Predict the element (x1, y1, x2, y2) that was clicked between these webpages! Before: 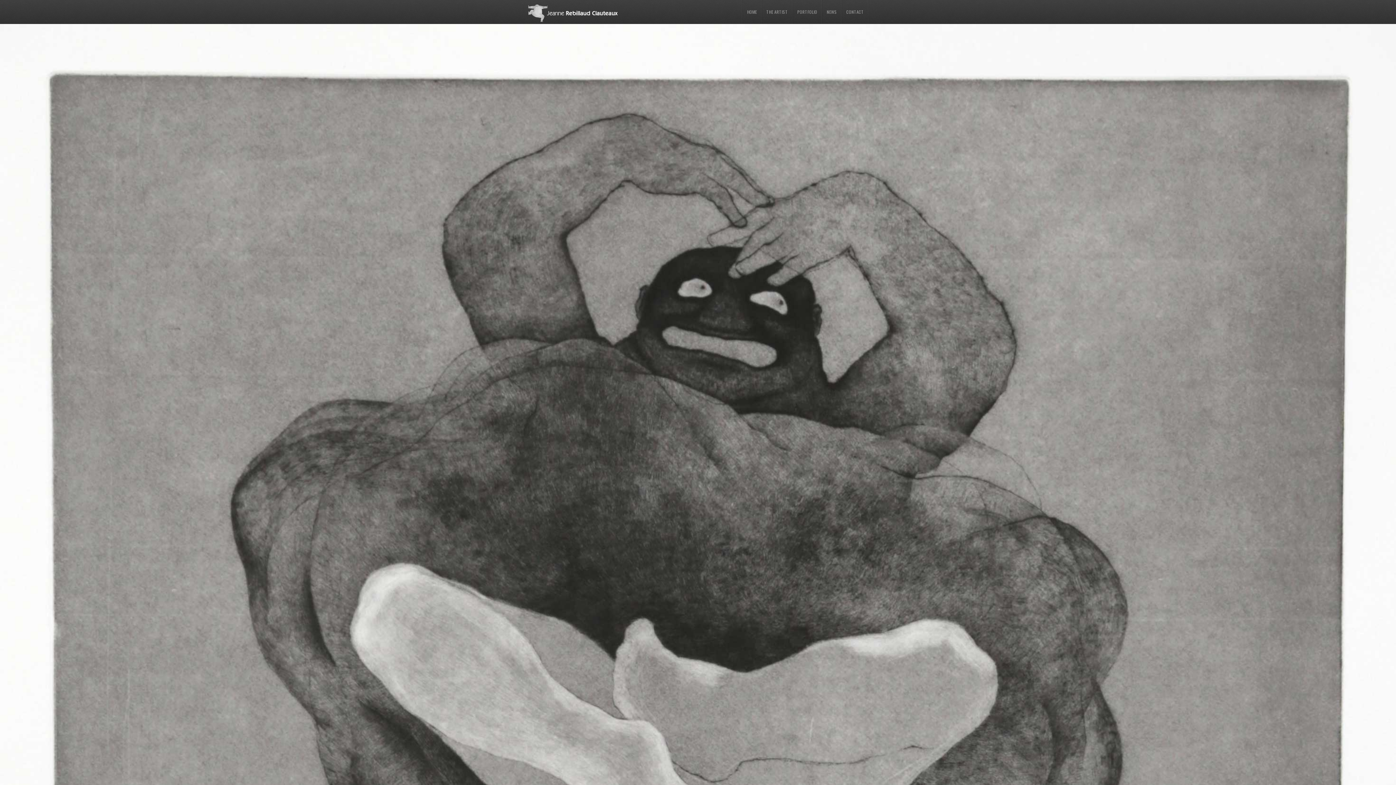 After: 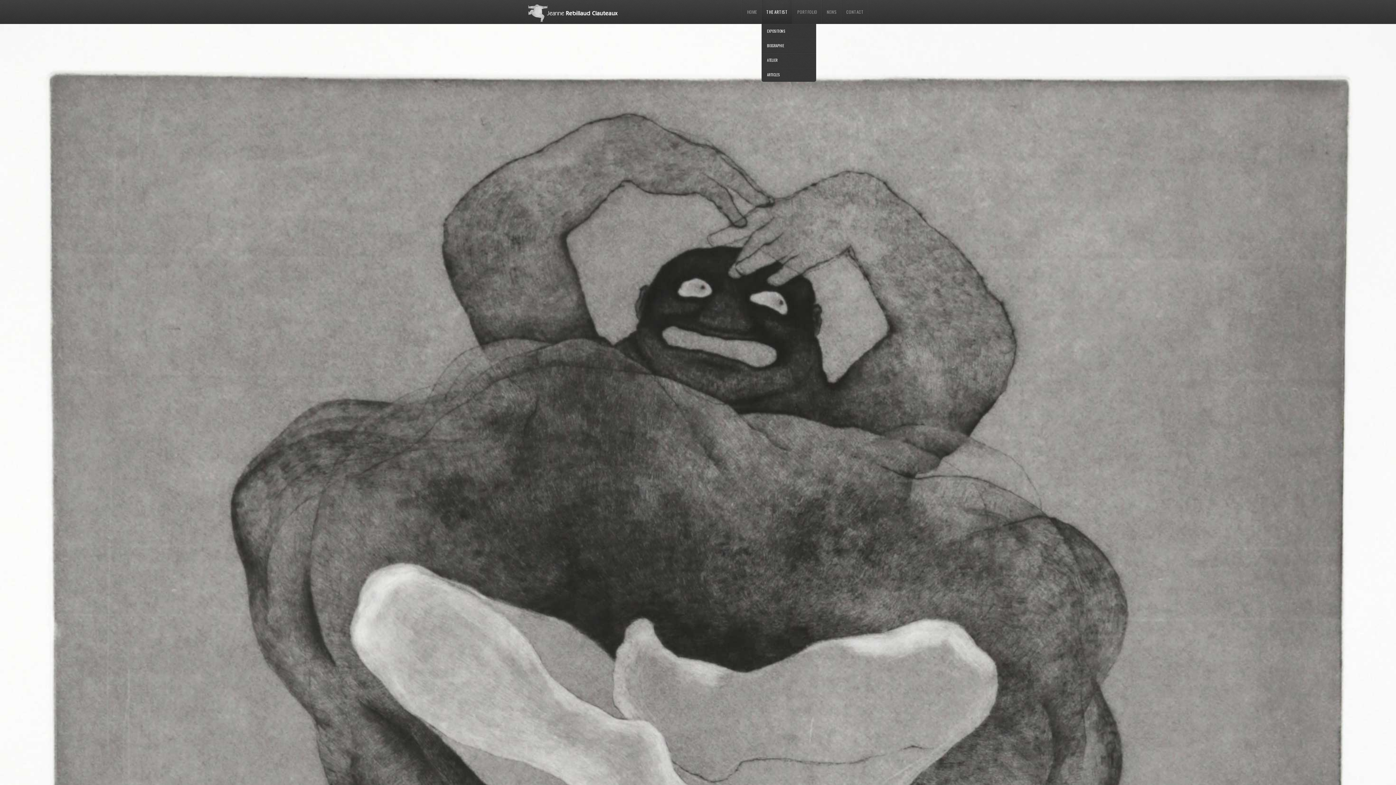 Action: label: THE ARTIST bbox: (762, 6, 792, 17)